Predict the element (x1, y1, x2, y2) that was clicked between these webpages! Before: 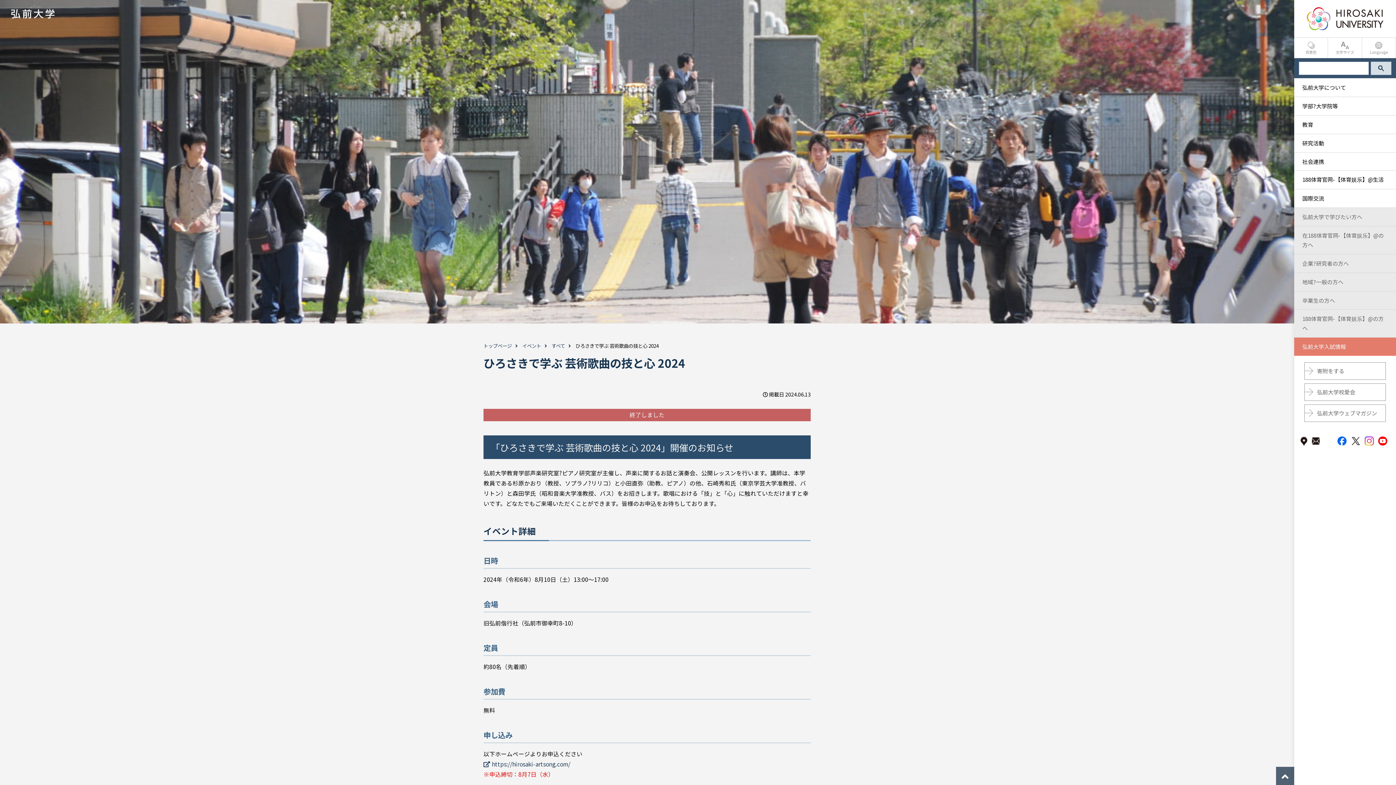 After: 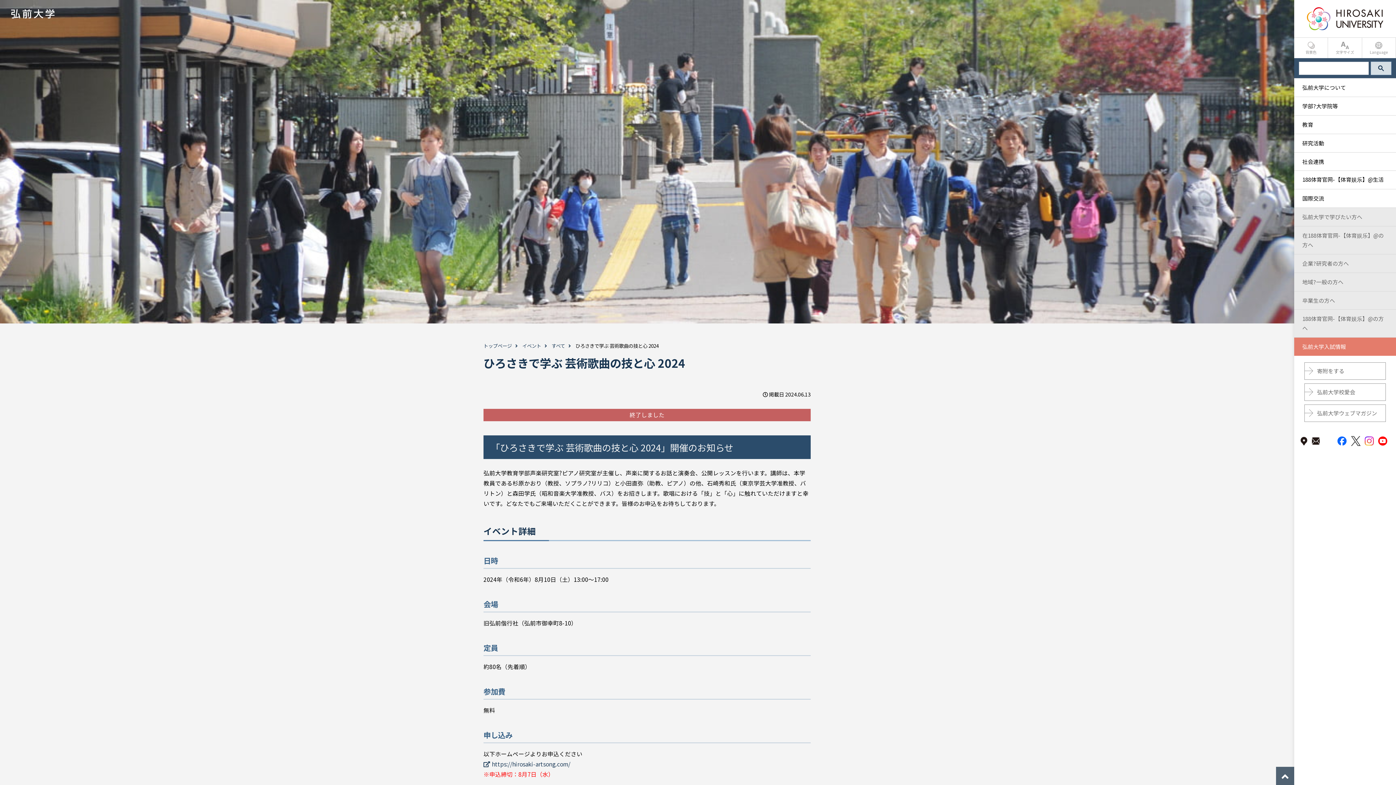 Action: bbox: (1351, 436, 1360, 448)